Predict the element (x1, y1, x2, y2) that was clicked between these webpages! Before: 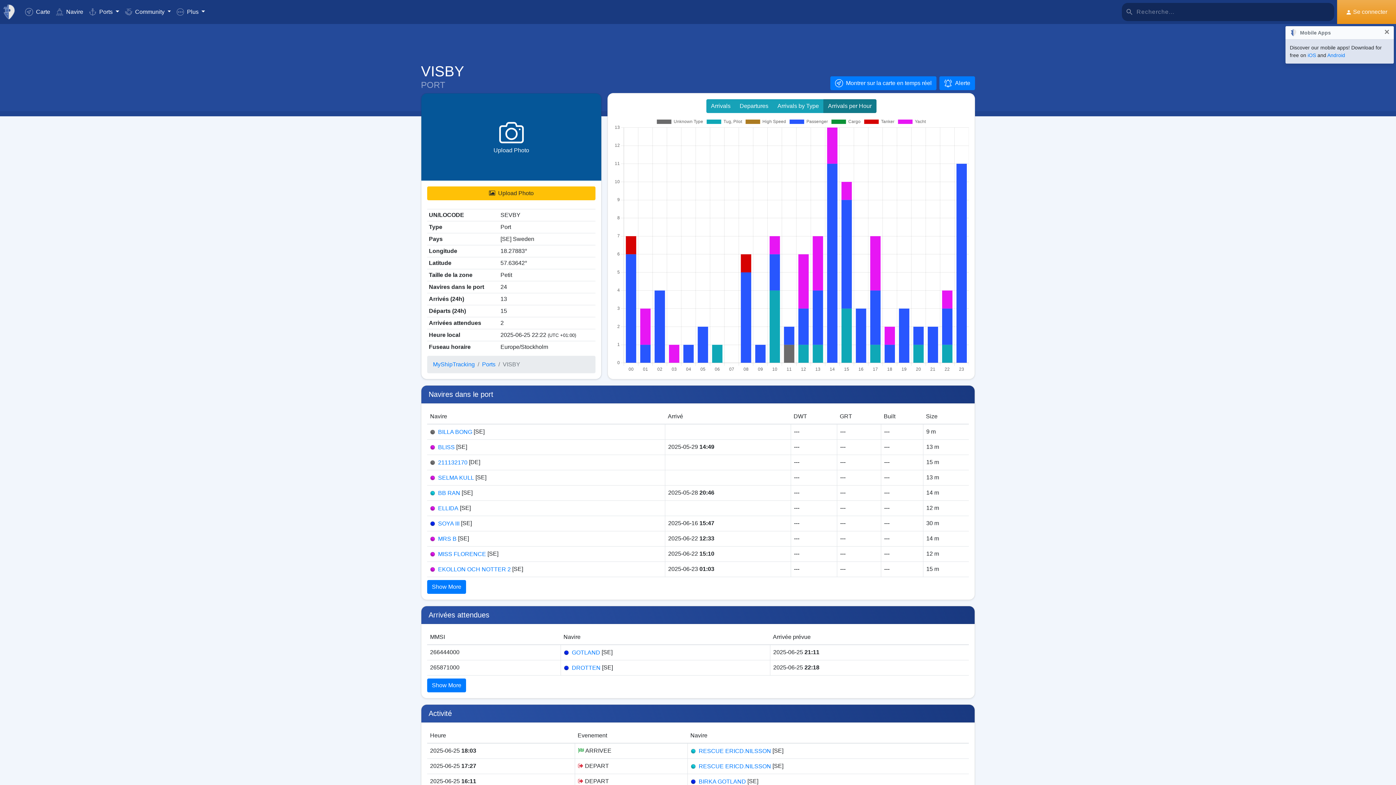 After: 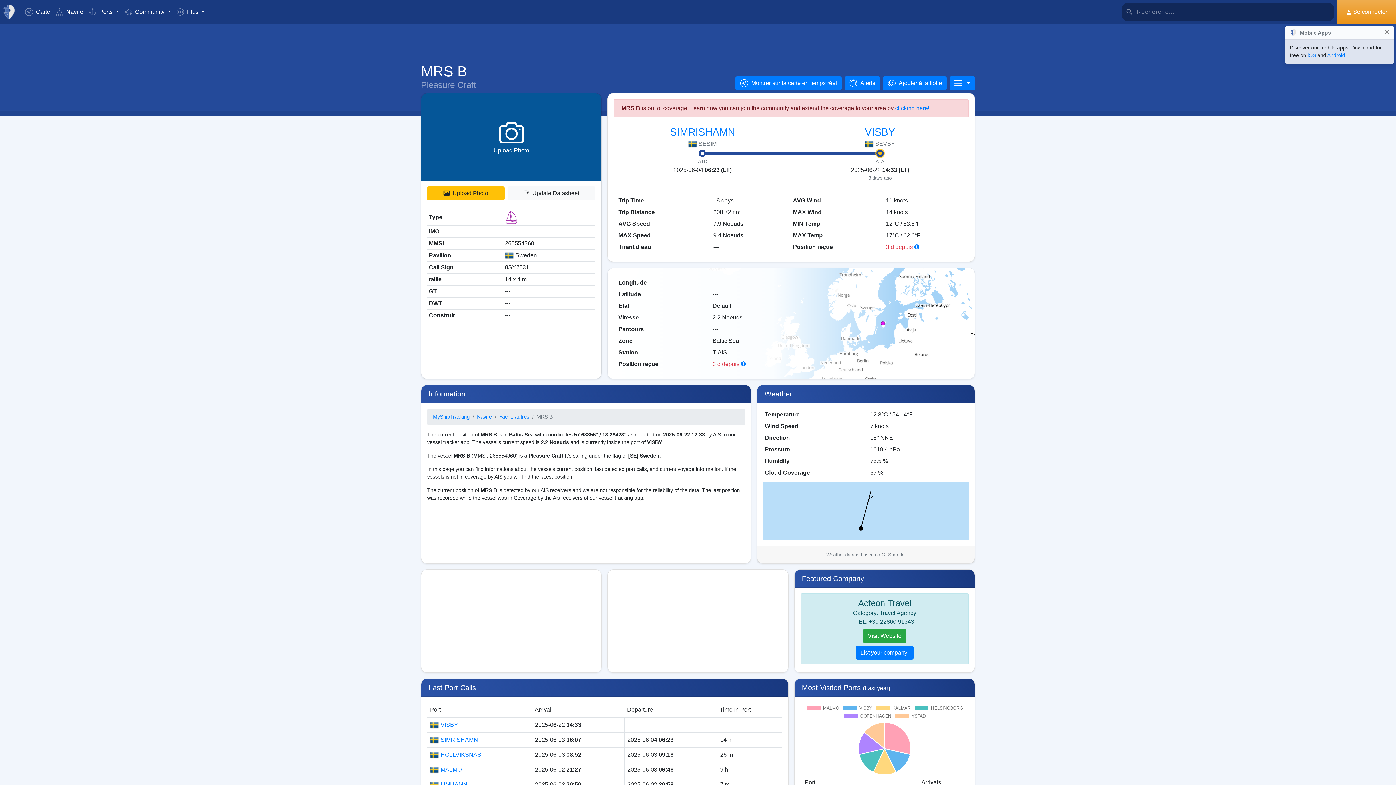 Action: label: MRS B bbox: (438, 535, 456, 542)